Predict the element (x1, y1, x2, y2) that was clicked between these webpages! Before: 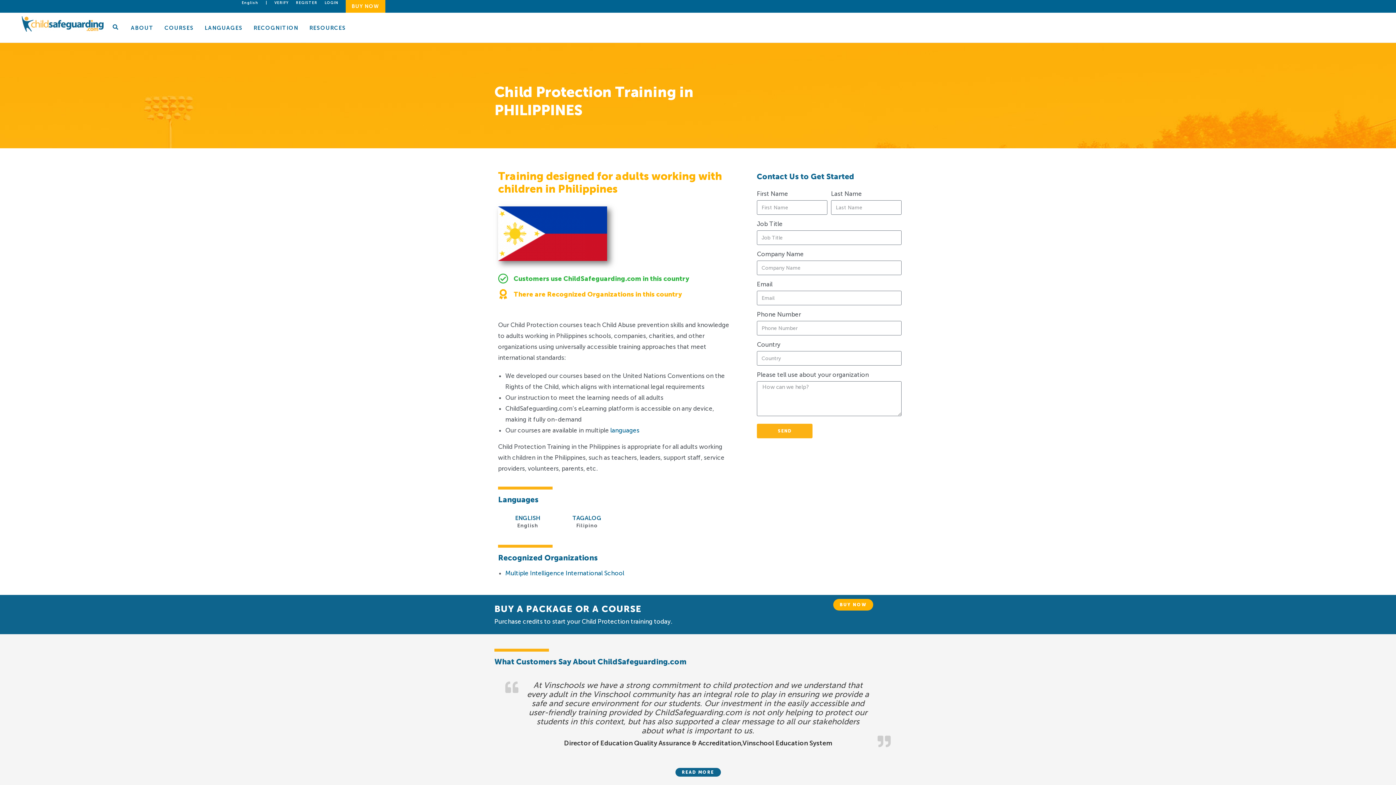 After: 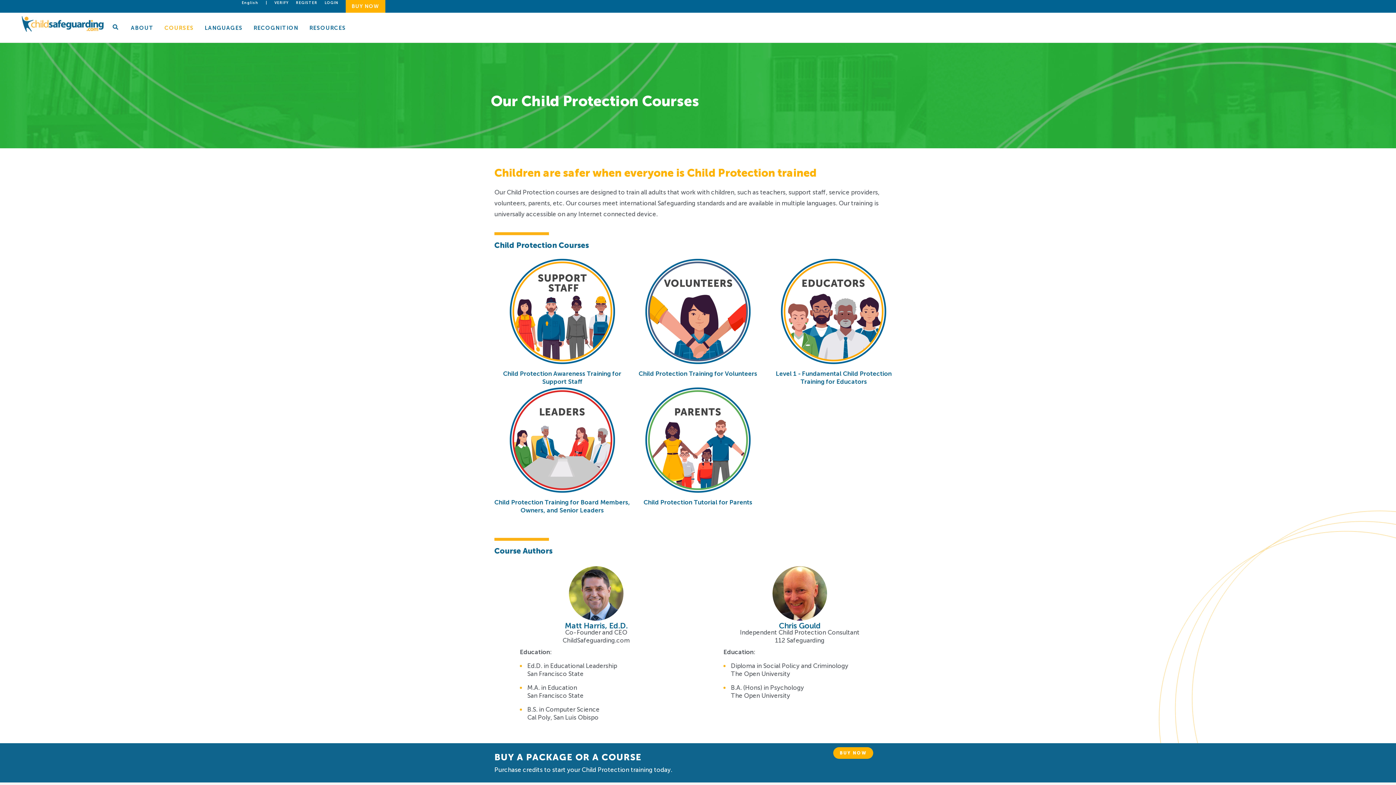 Action: bbox: (159, 20, 199, 36) label: COURSES